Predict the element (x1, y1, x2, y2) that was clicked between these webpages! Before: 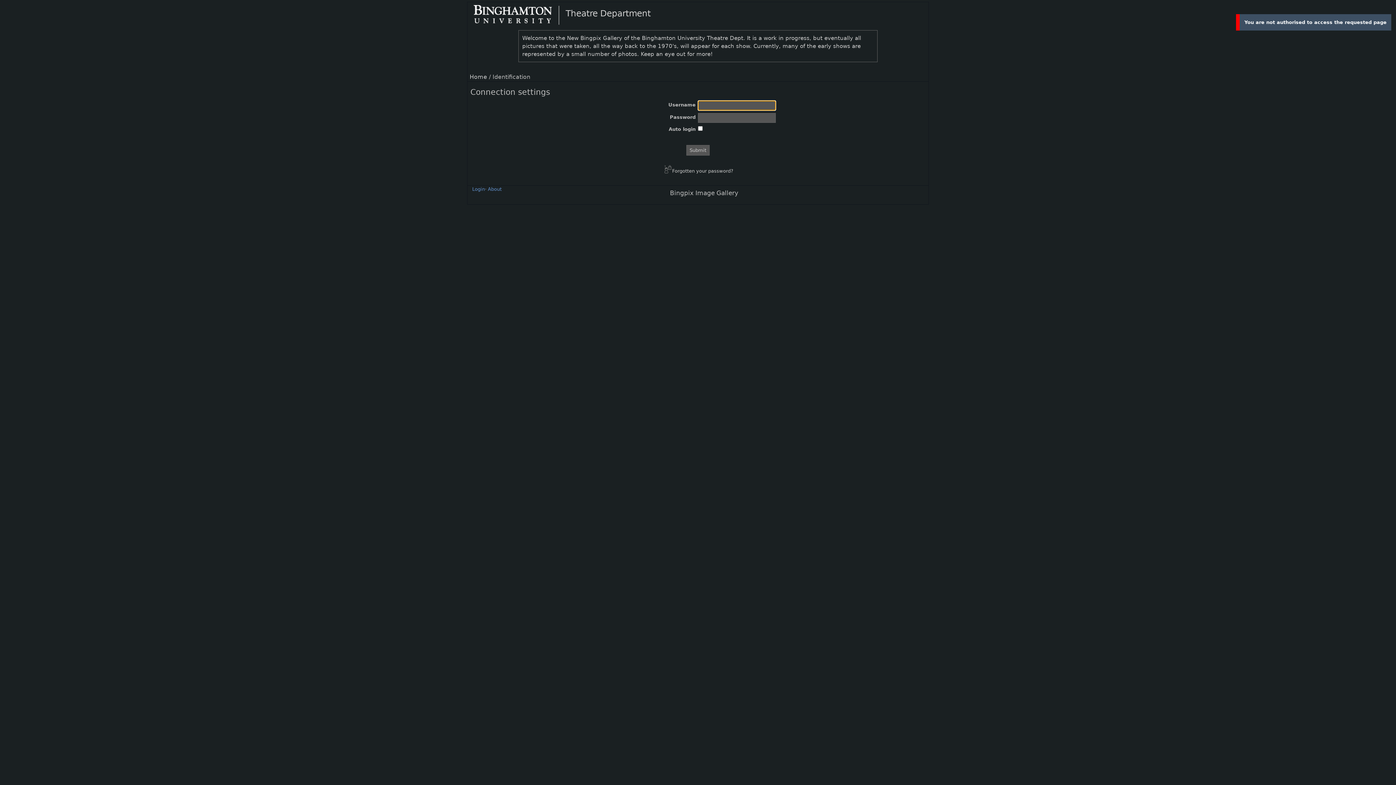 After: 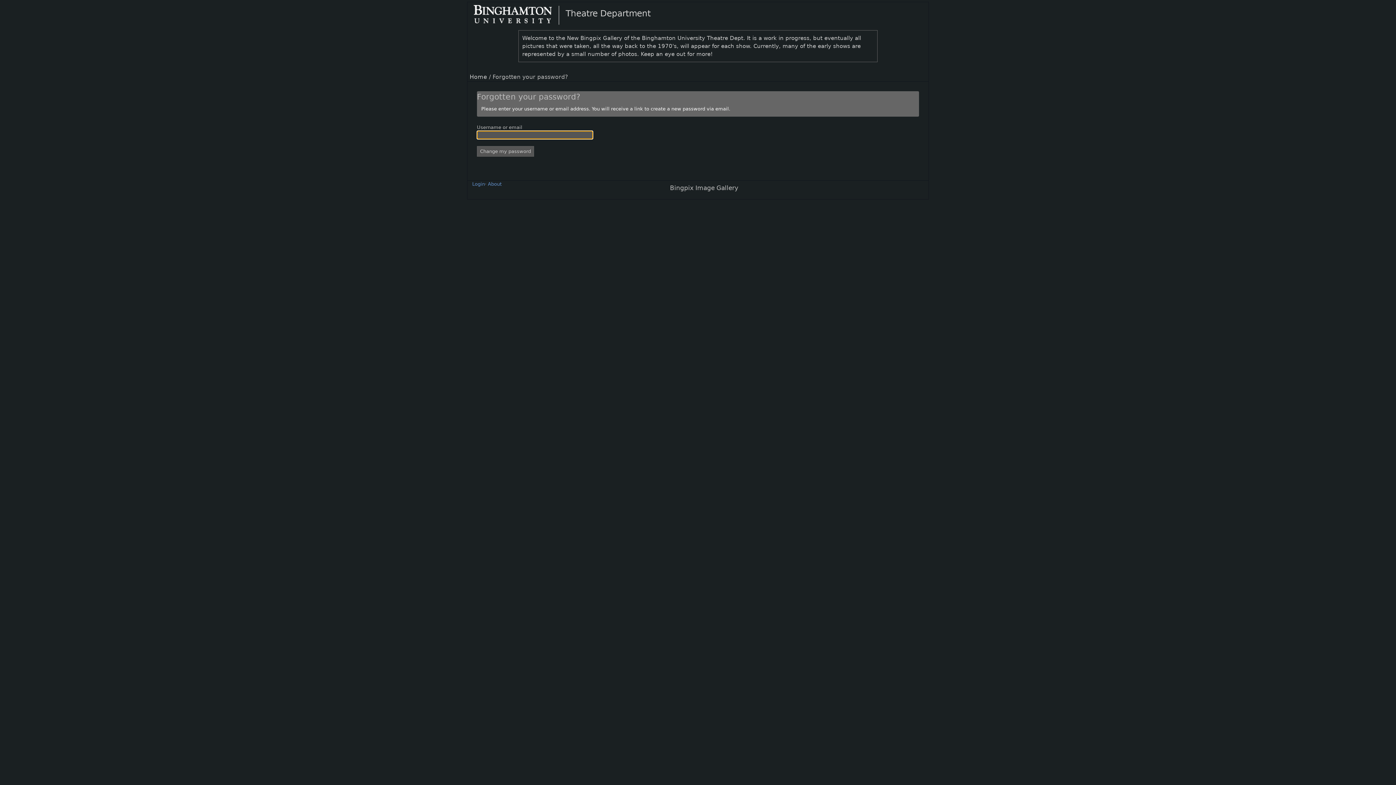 Action: bbox: (662, 165, 733, 174) label:  Forgotten your password?